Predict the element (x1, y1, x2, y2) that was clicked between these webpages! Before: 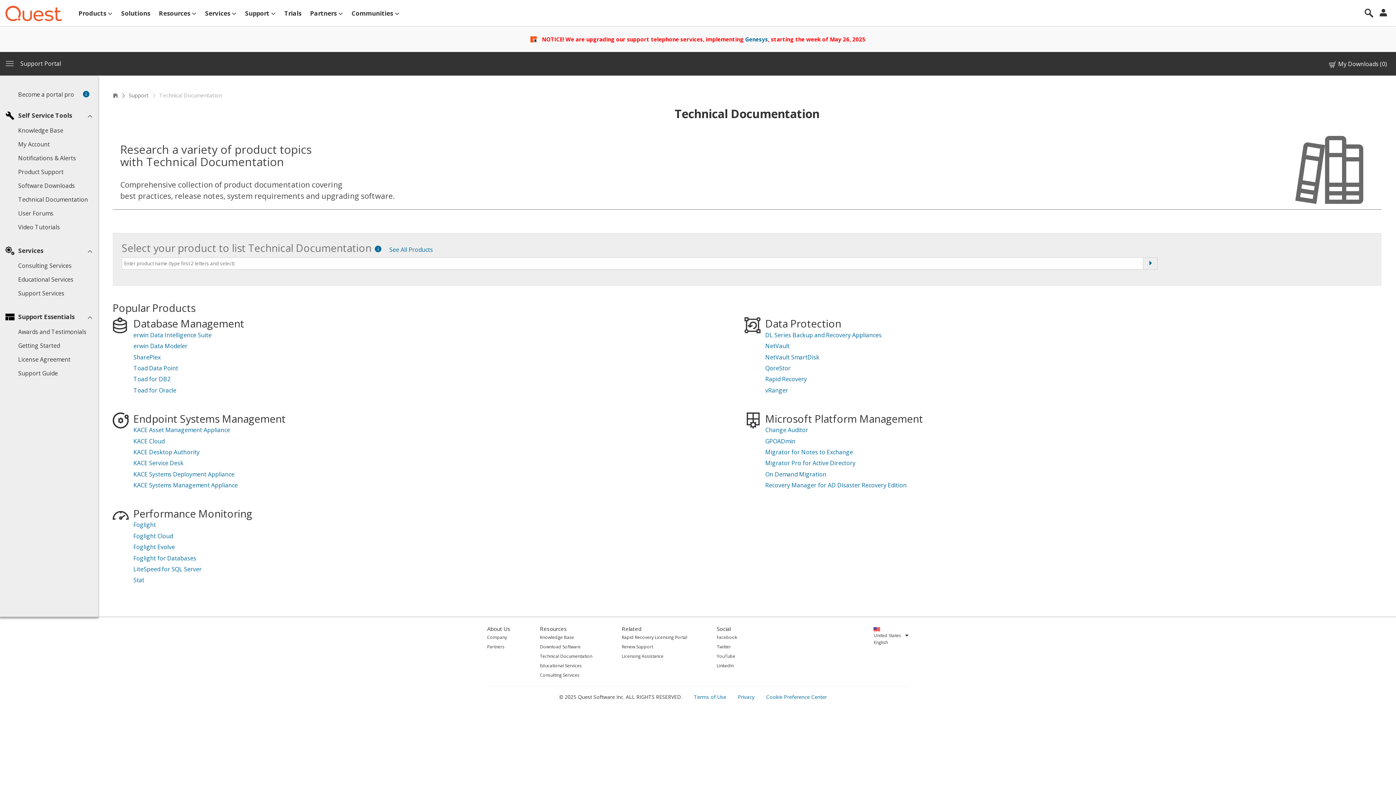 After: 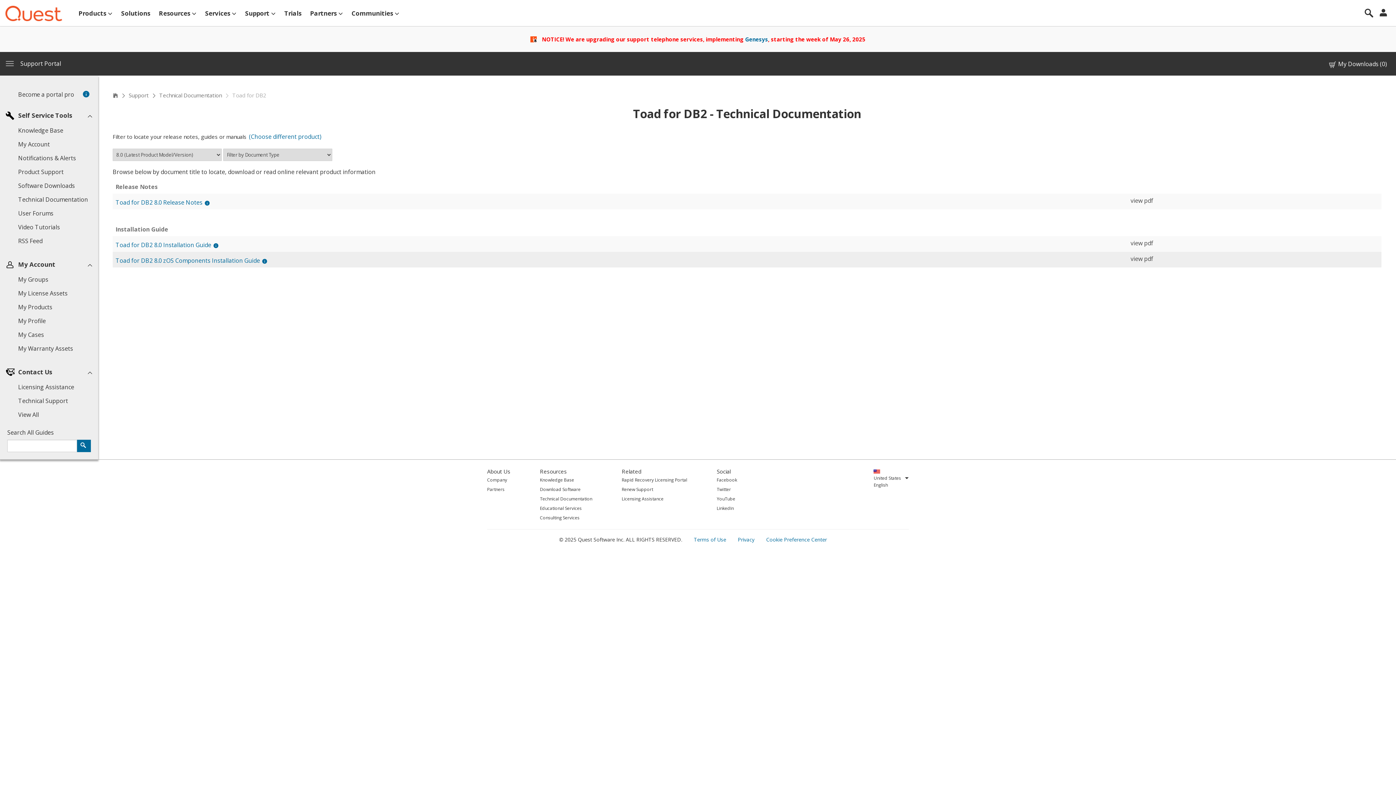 Action: bbox: (133, 375, 170, 384) label: Toad for DB2